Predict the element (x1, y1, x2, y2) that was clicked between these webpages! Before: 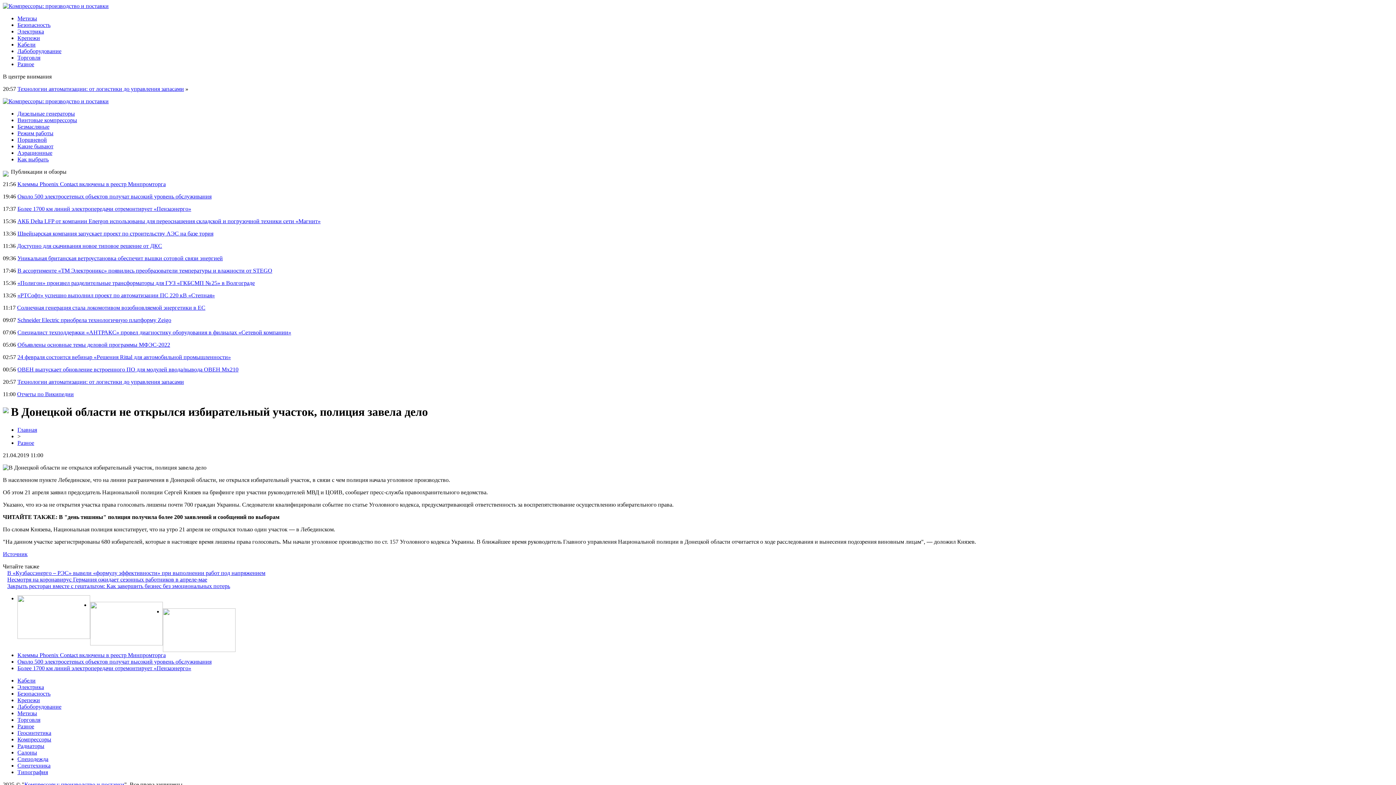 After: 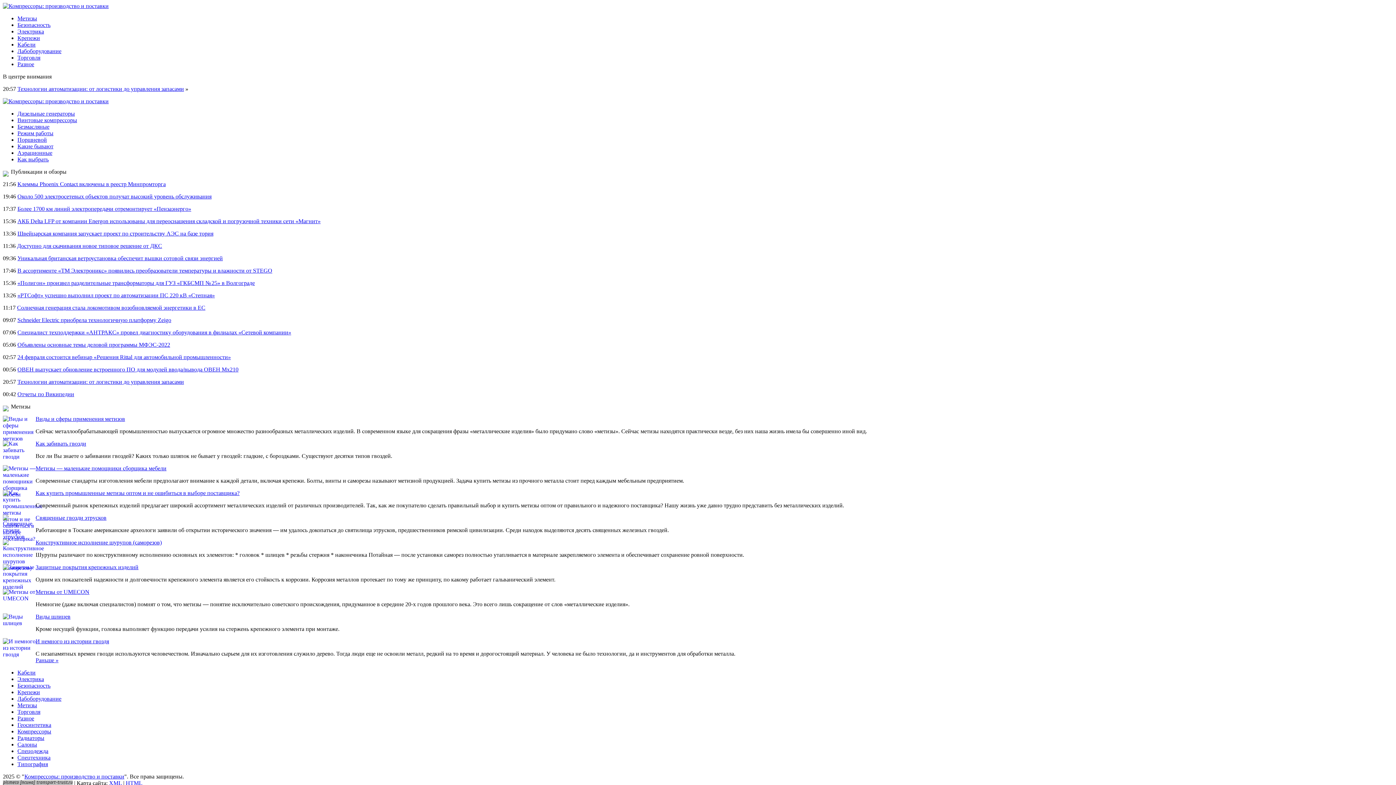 Action: bbox: (17, 710, 37, 716) label: Метизы